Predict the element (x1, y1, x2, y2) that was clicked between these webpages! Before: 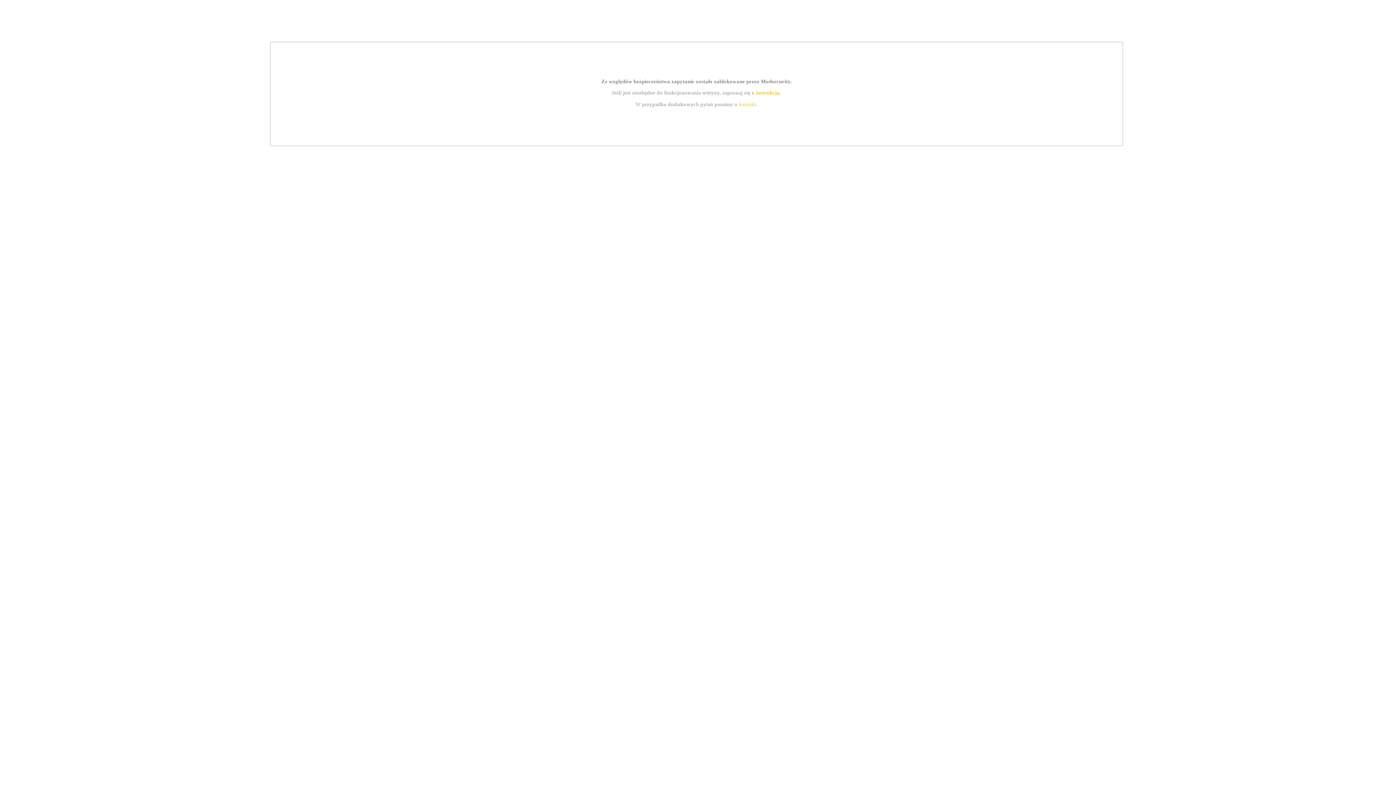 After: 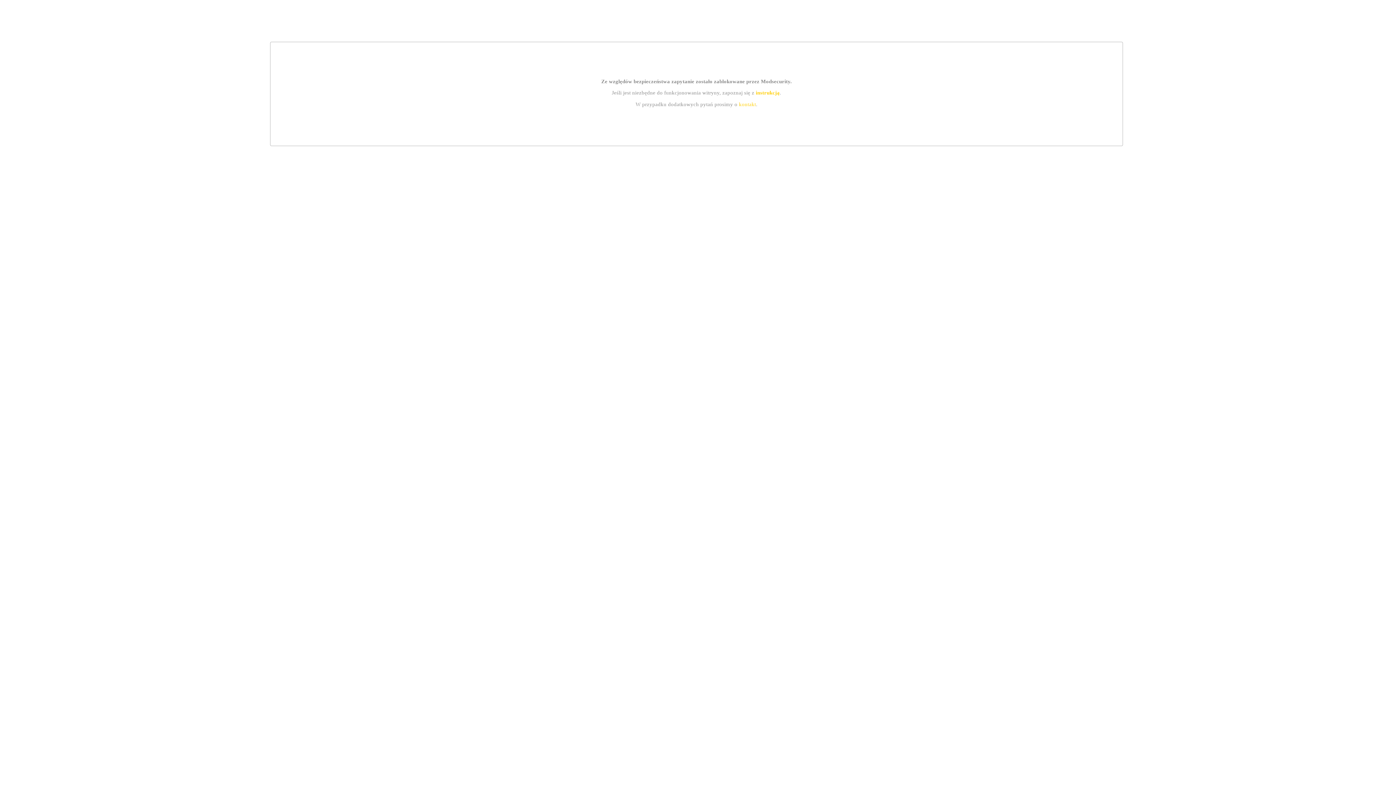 Action: label: kontakt bbox: (739, 101, 756, 107)